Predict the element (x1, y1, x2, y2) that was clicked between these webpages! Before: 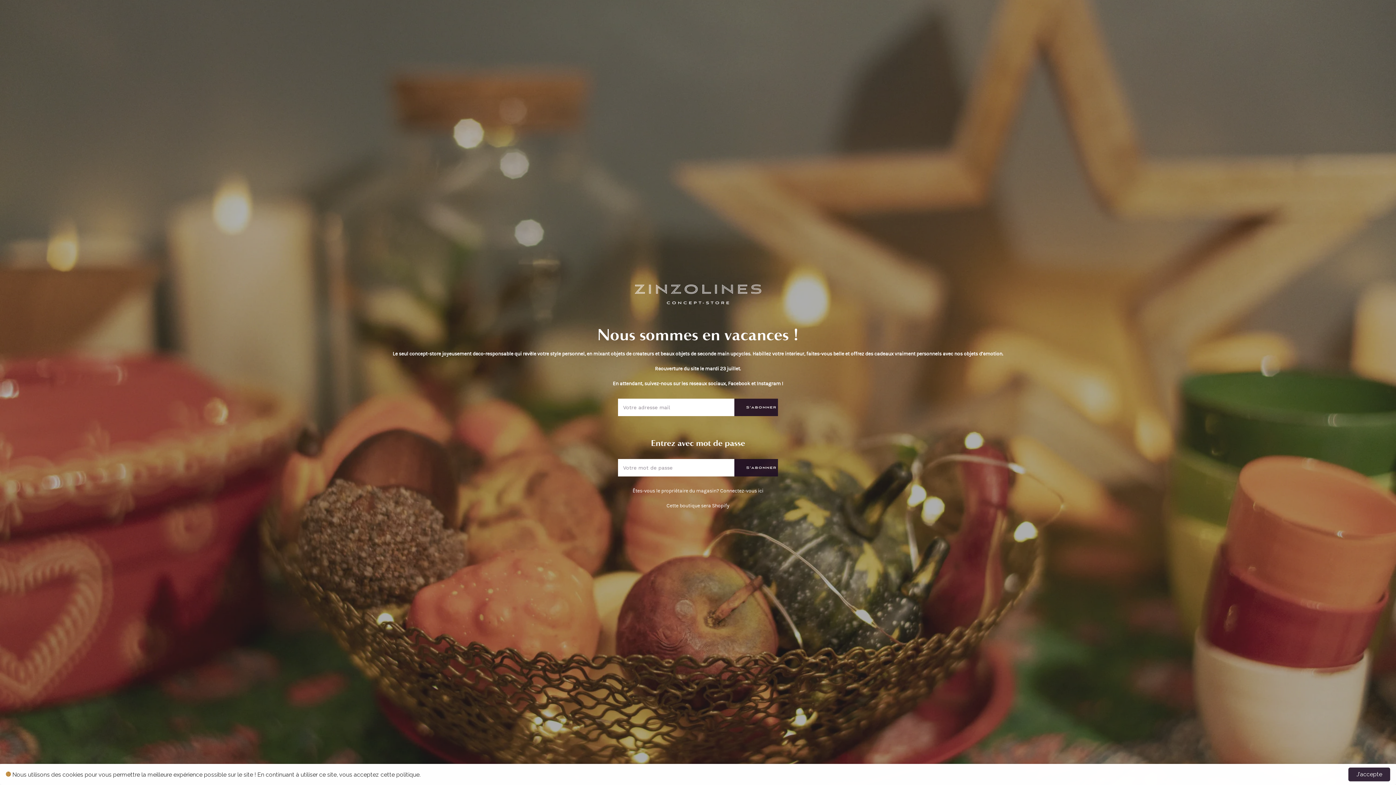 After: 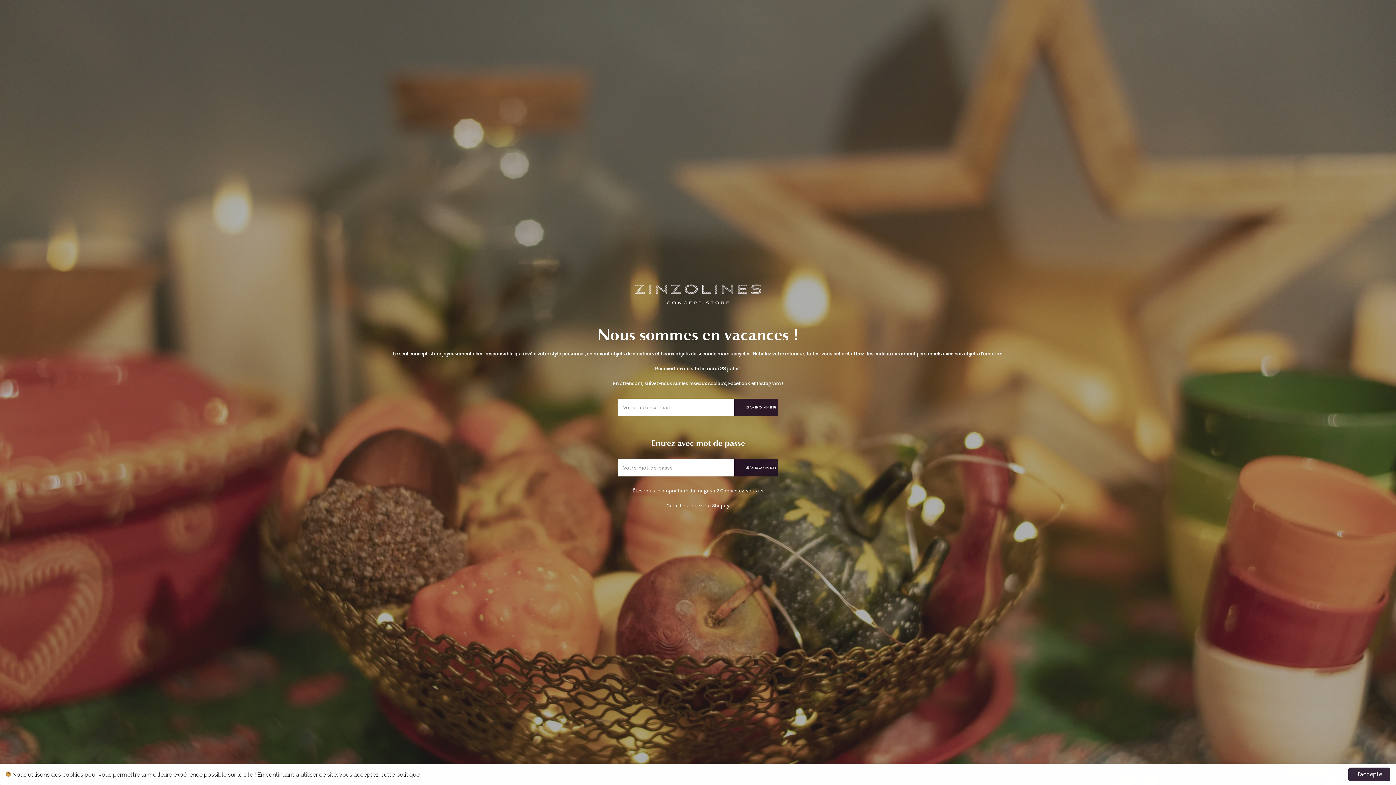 Action: bbox: (423, 771, 460, 778) label: En savoir plus